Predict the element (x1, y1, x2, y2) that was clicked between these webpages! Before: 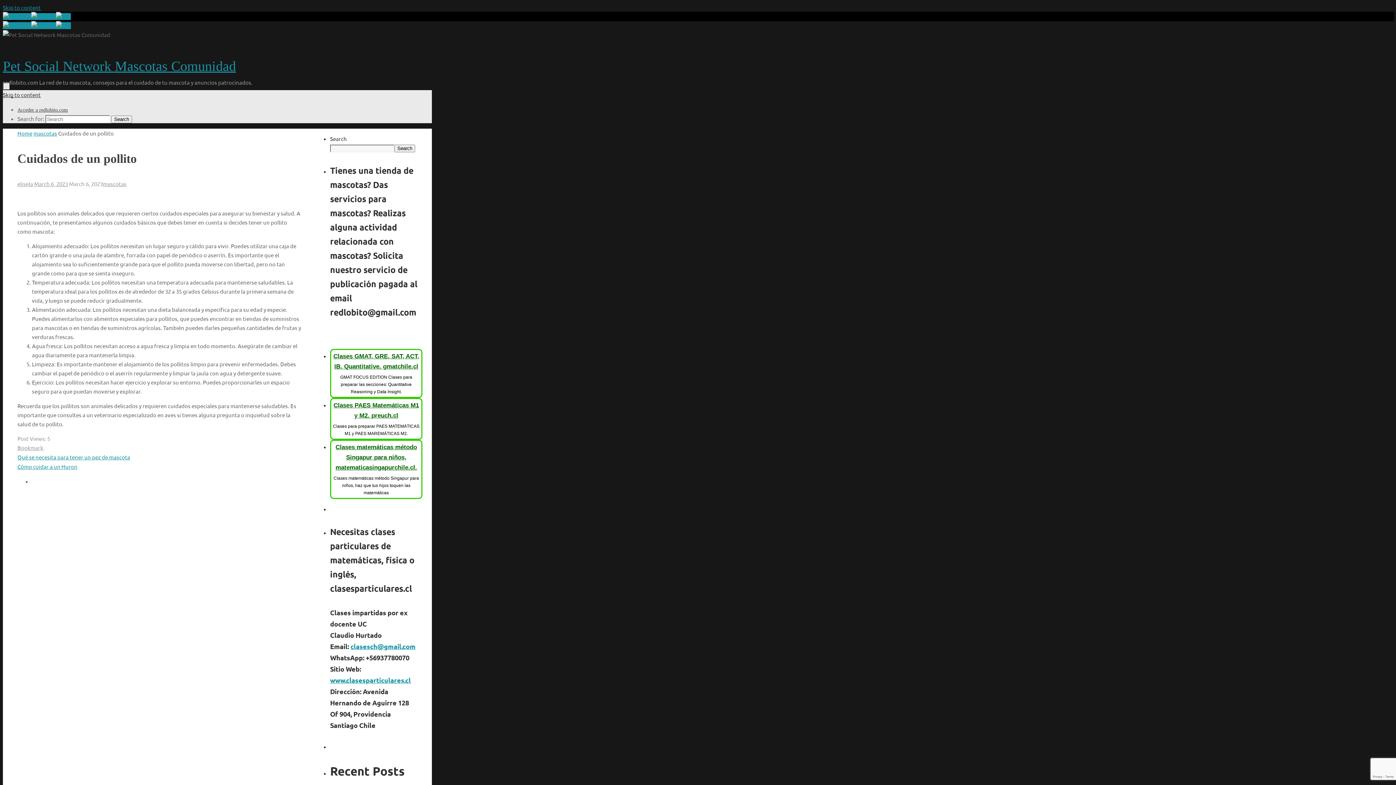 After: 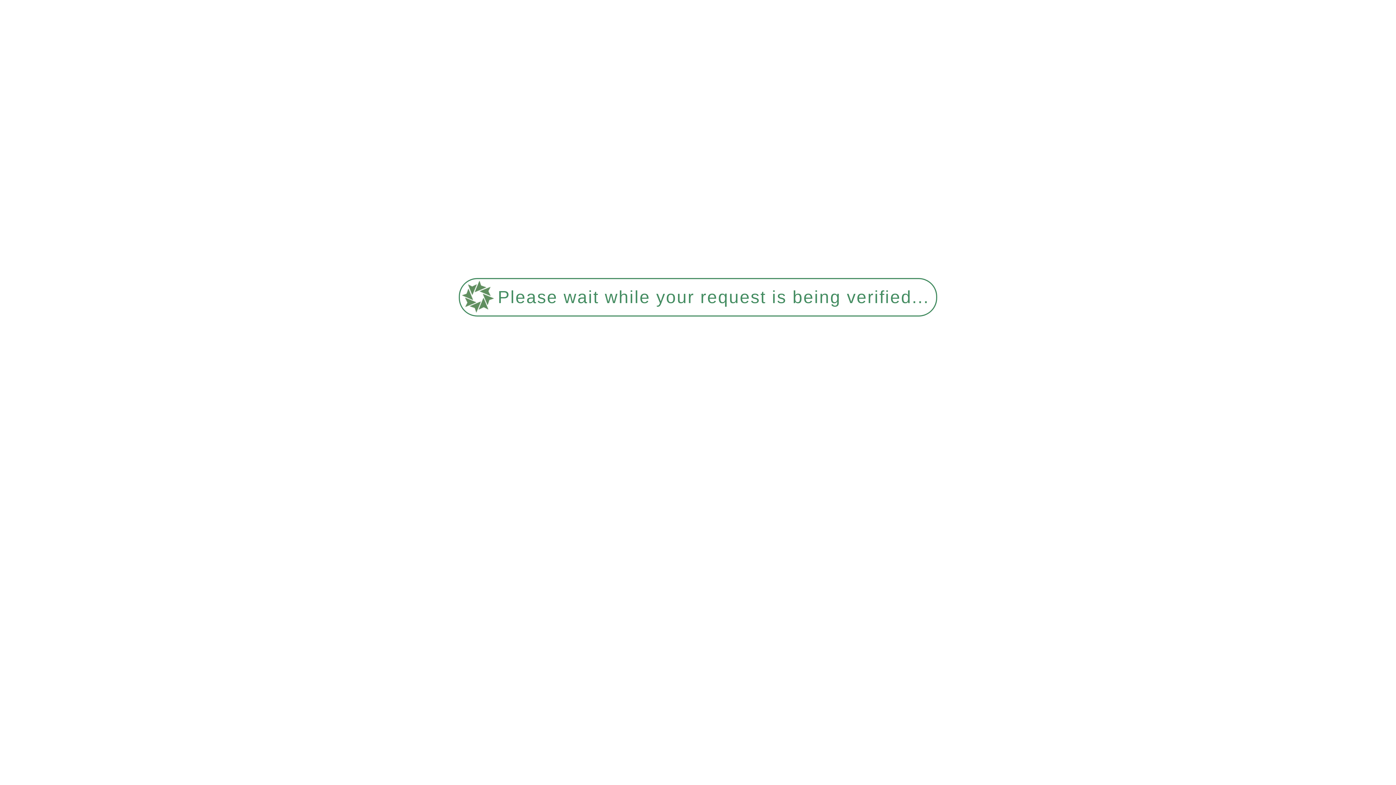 Action: bbox: (2, 58, 236, 73) label: Pet Social Network Mascotas Comunidad